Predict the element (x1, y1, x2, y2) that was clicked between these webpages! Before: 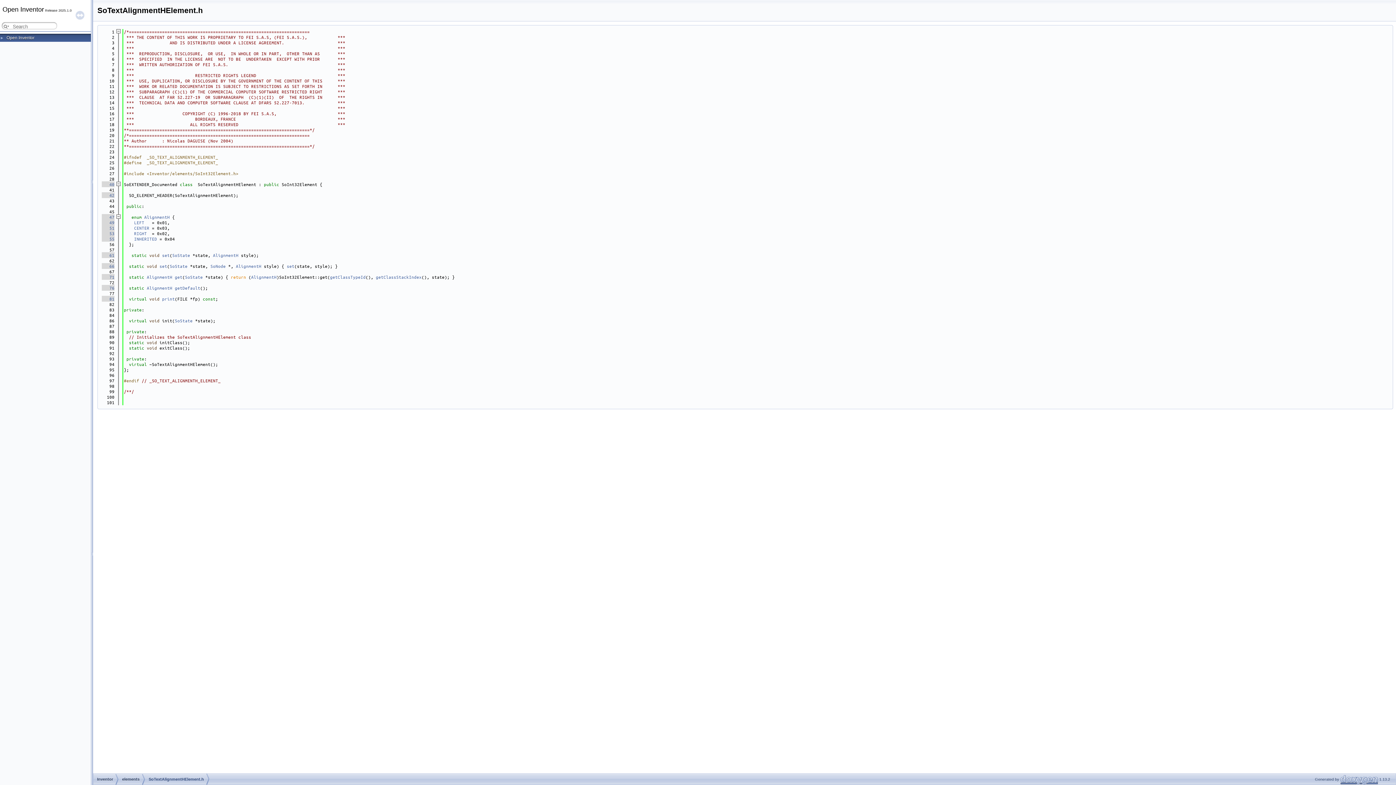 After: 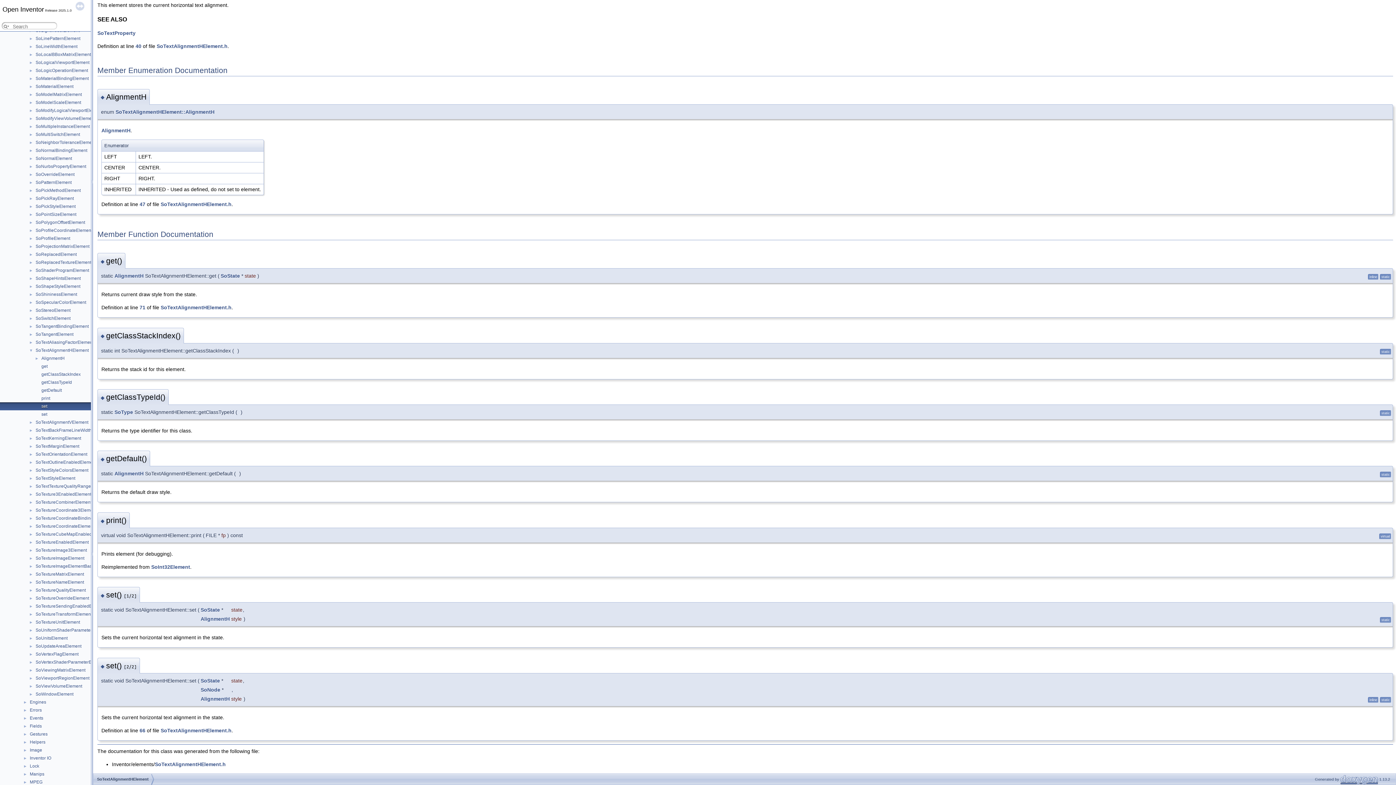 Action: bbox: (101, 252, 114, 258) label:    61